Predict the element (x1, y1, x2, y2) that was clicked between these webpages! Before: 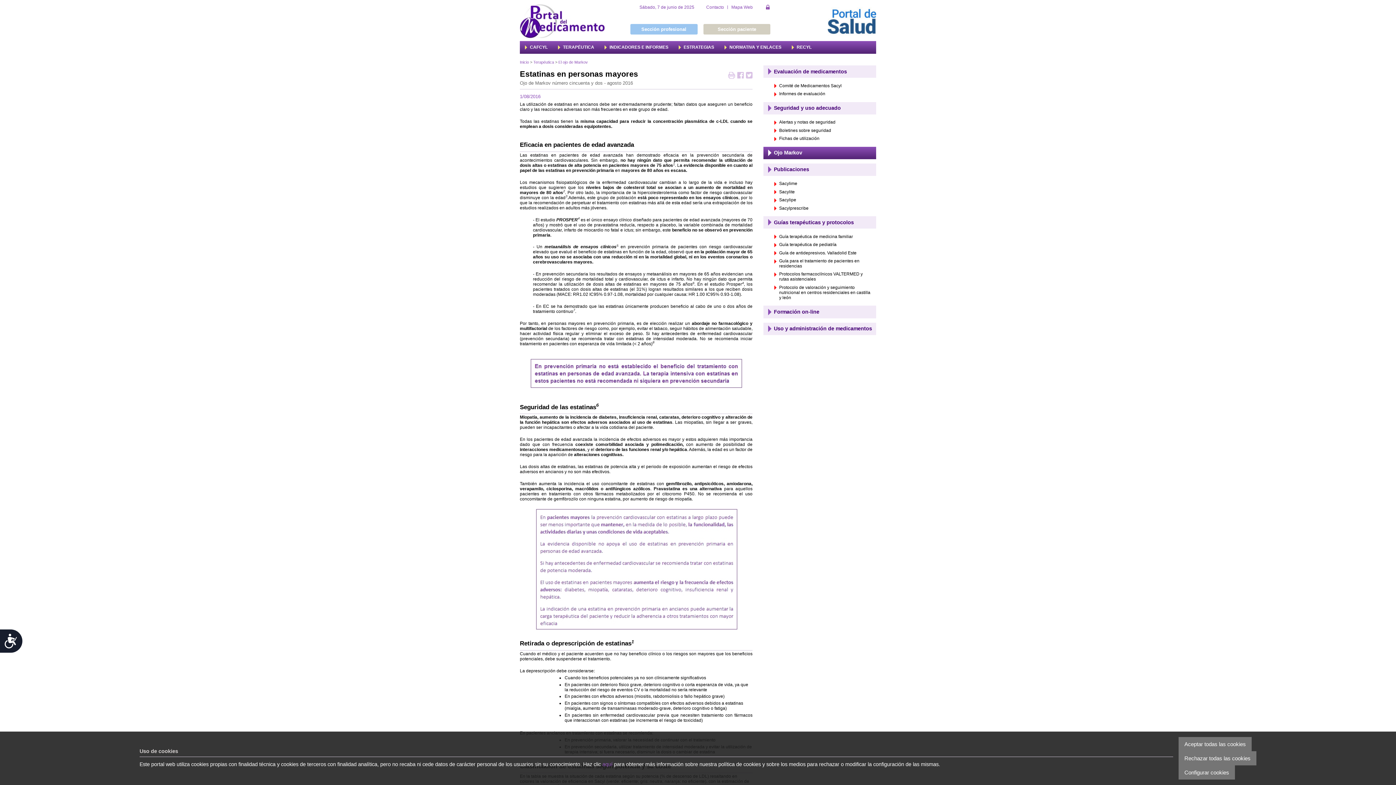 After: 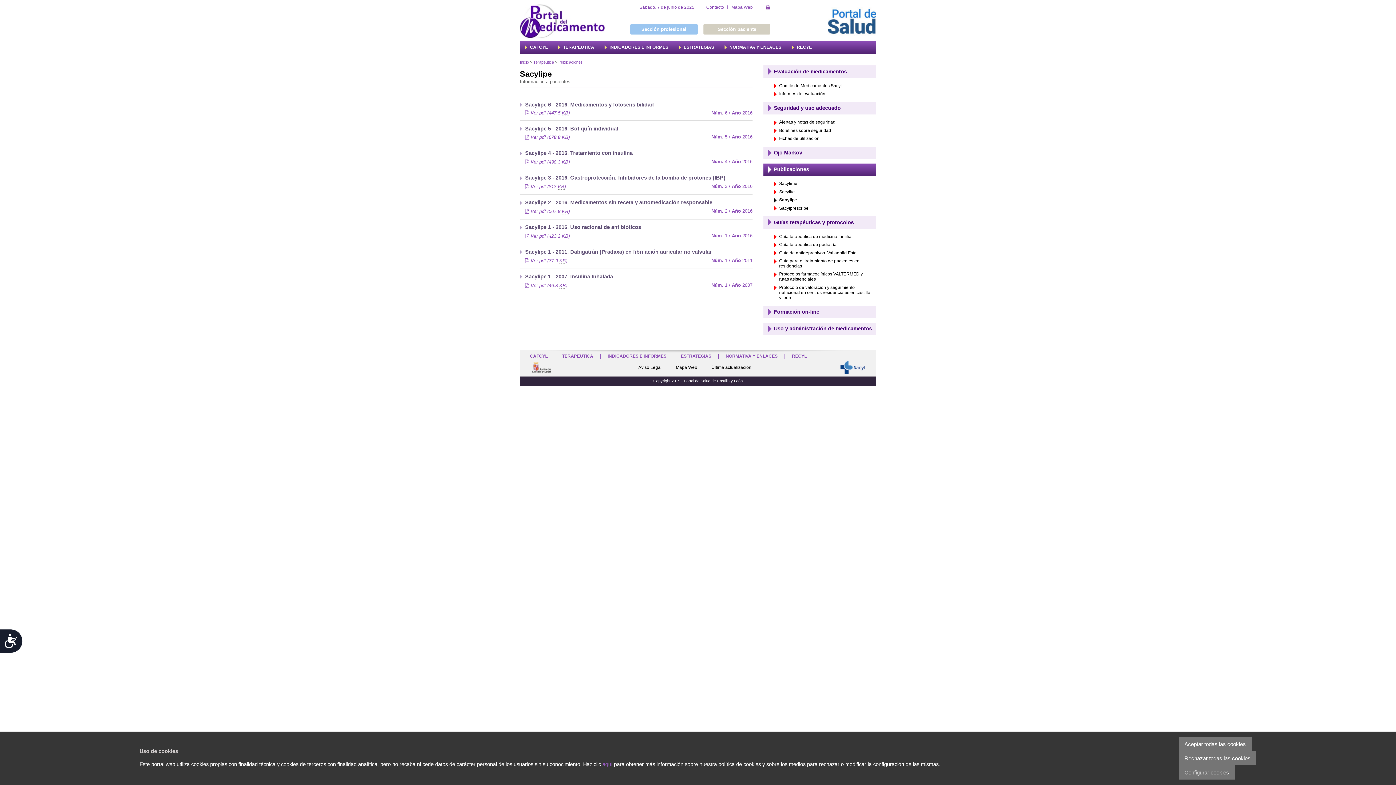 Action: bbox: (779, 197, 872, 202) label: Sacylipe